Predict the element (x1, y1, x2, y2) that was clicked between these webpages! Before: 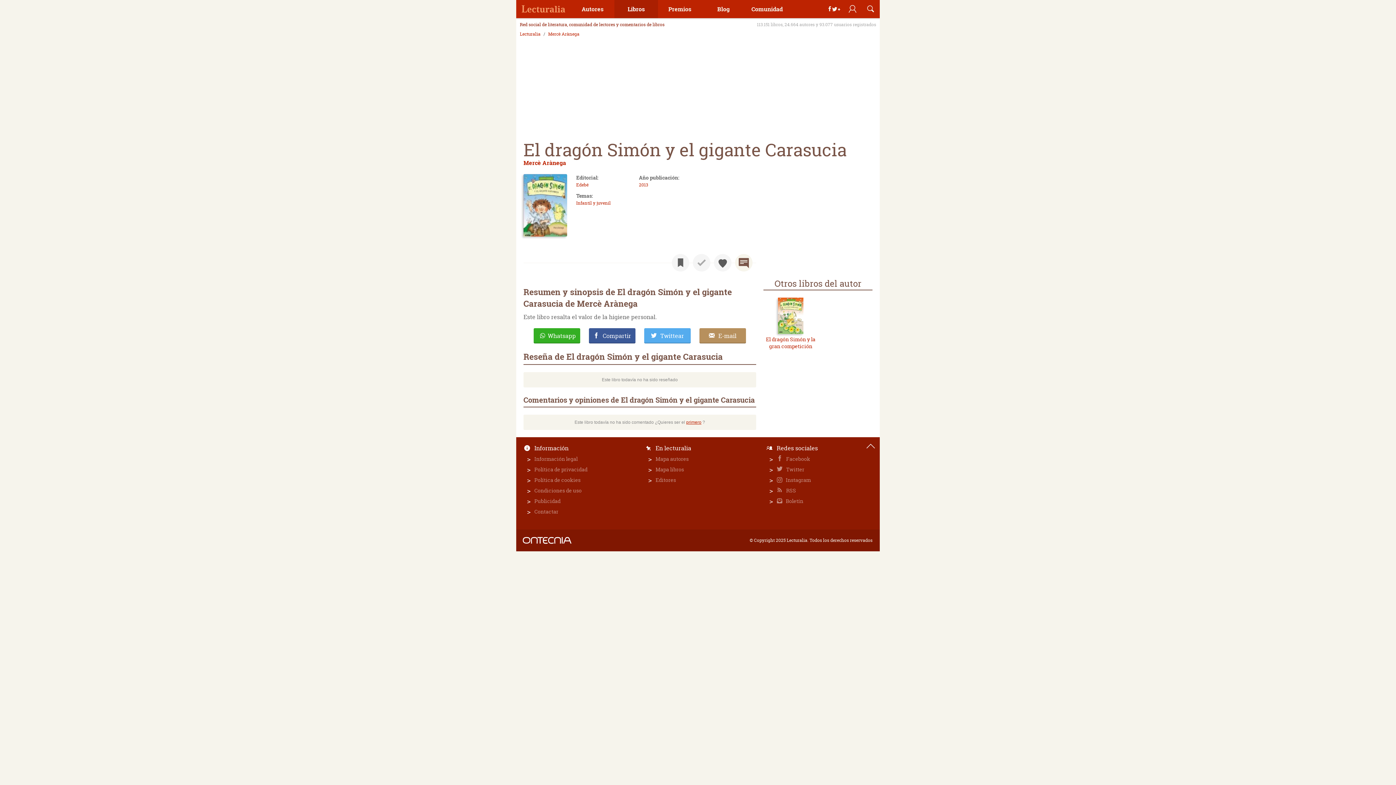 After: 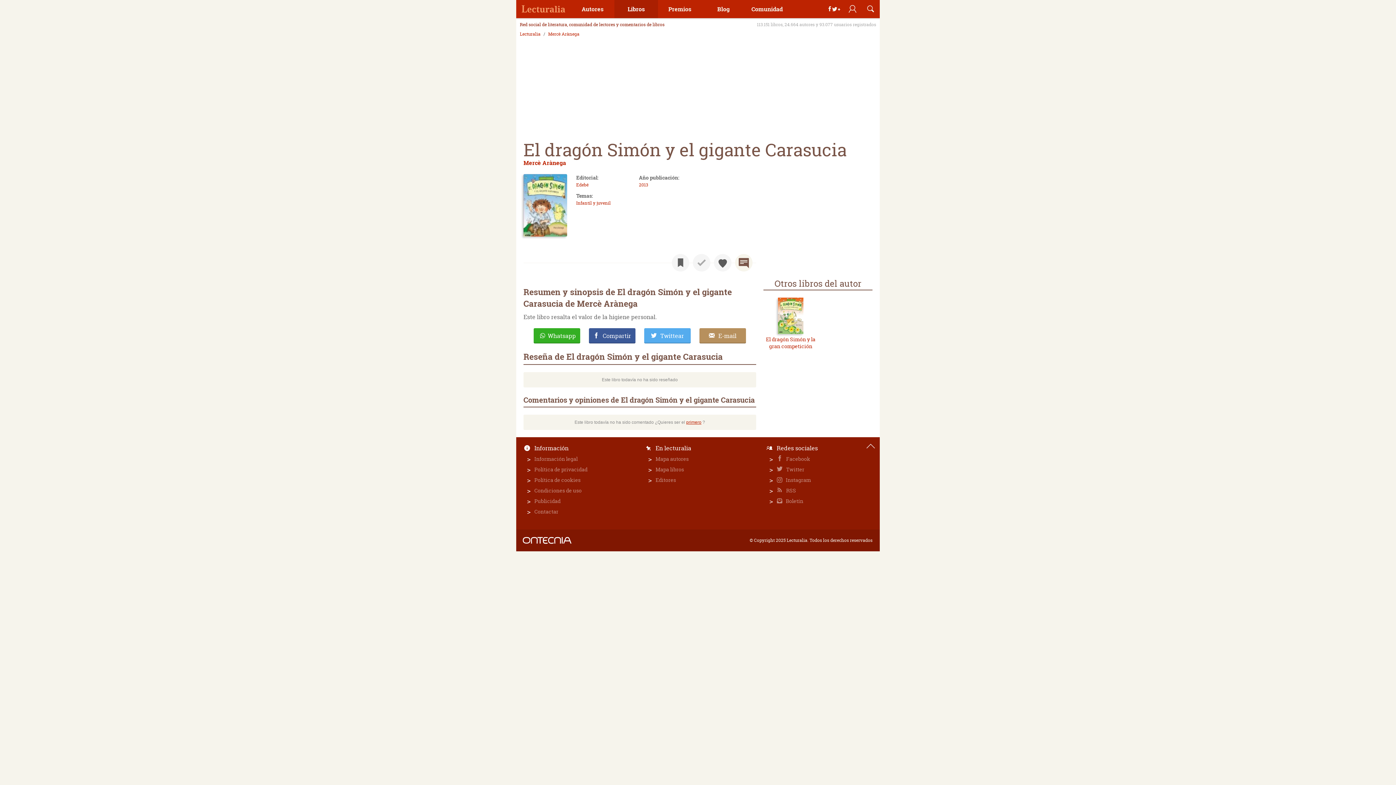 Action: bbox: (861, 437, 880, 455)